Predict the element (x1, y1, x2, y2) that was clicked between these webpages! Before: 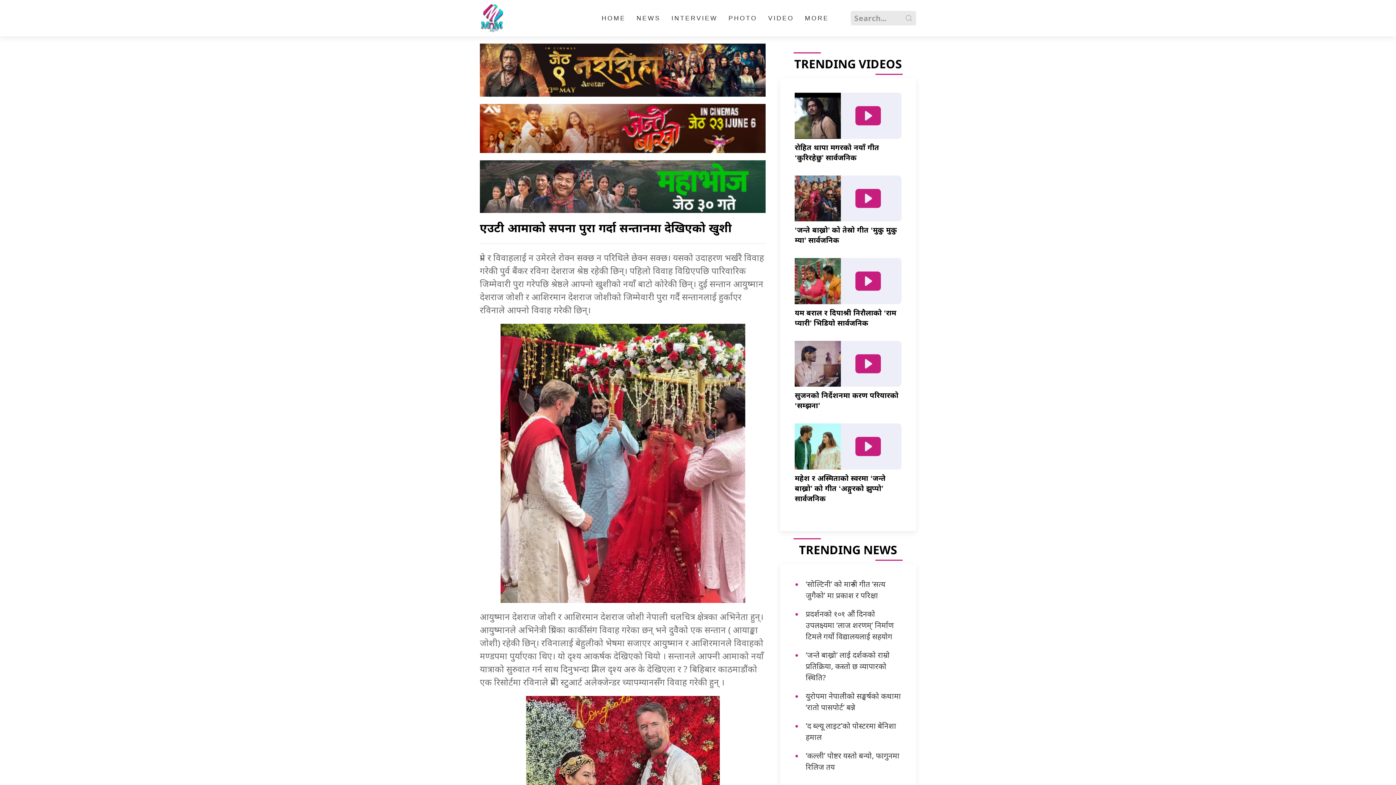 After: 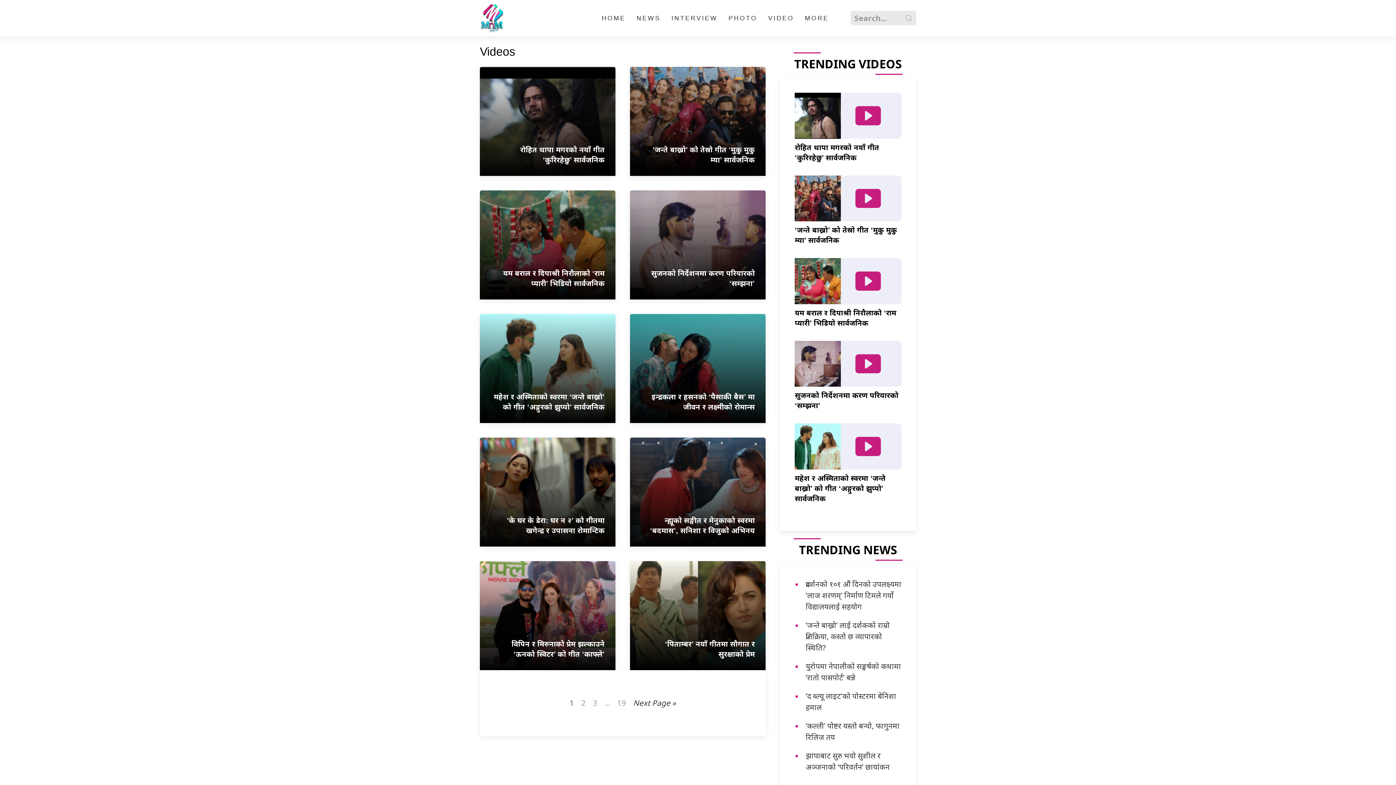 Action: label: VIDEO bbox: (762, 3, 799, 32)